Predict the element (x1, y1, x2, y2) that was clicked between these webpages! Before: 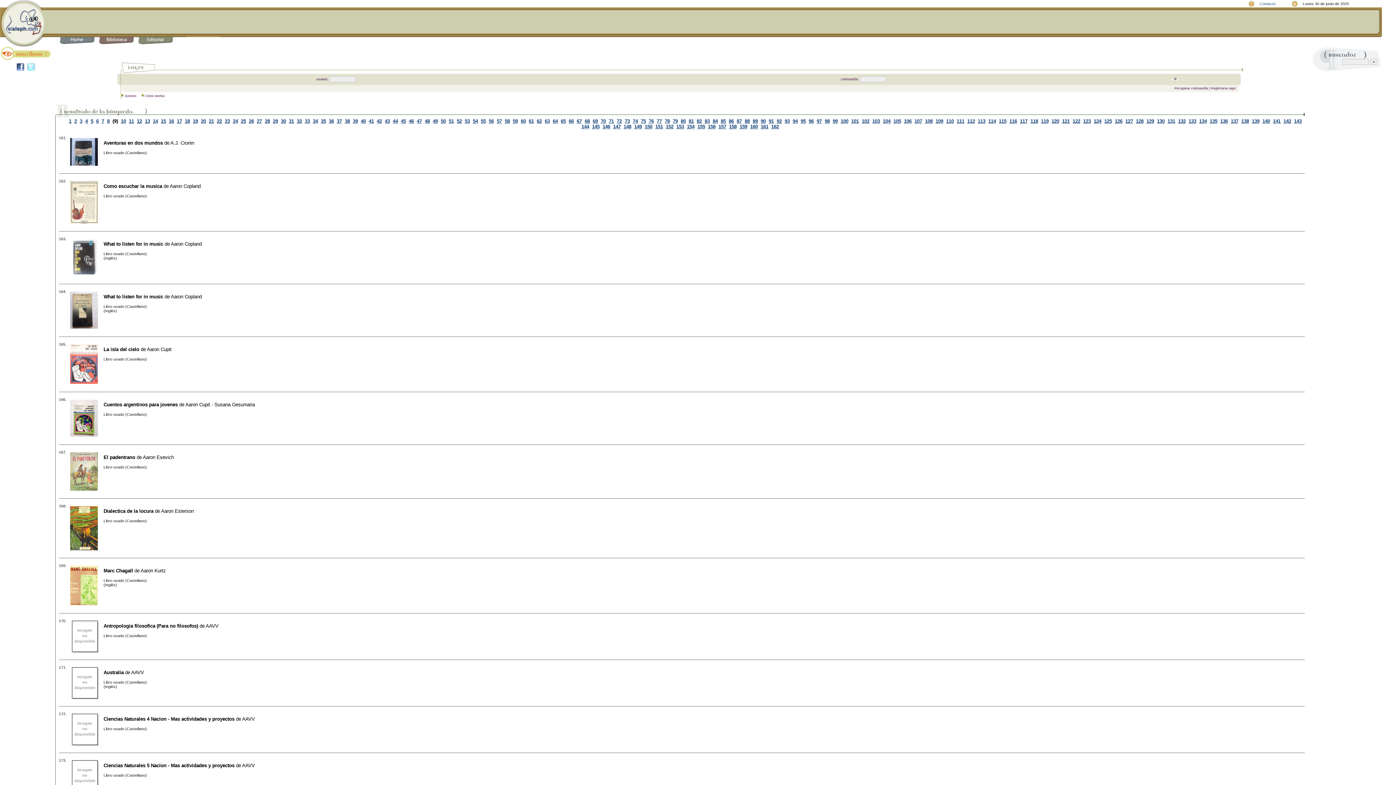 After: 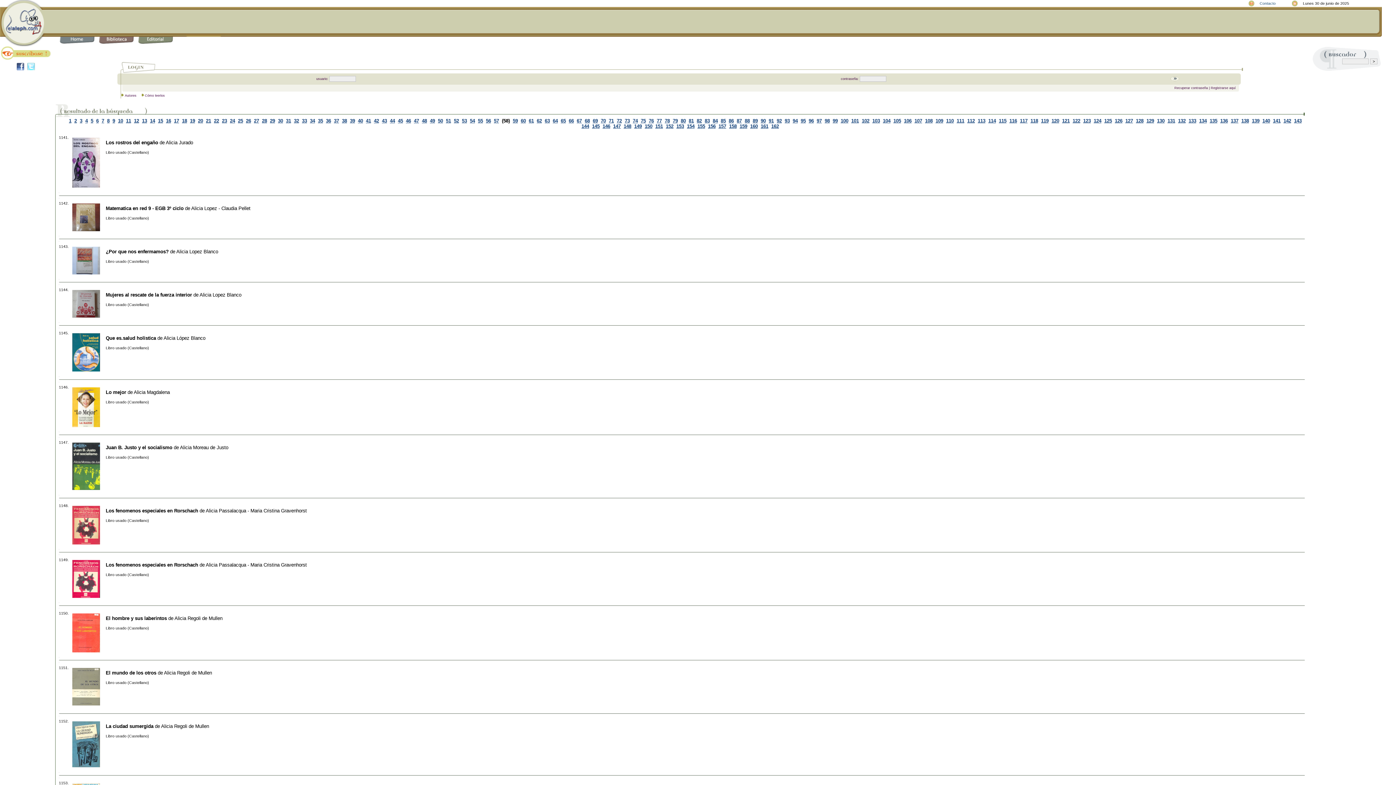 Action: bbox: (504, 118, 510, 123) label: 58